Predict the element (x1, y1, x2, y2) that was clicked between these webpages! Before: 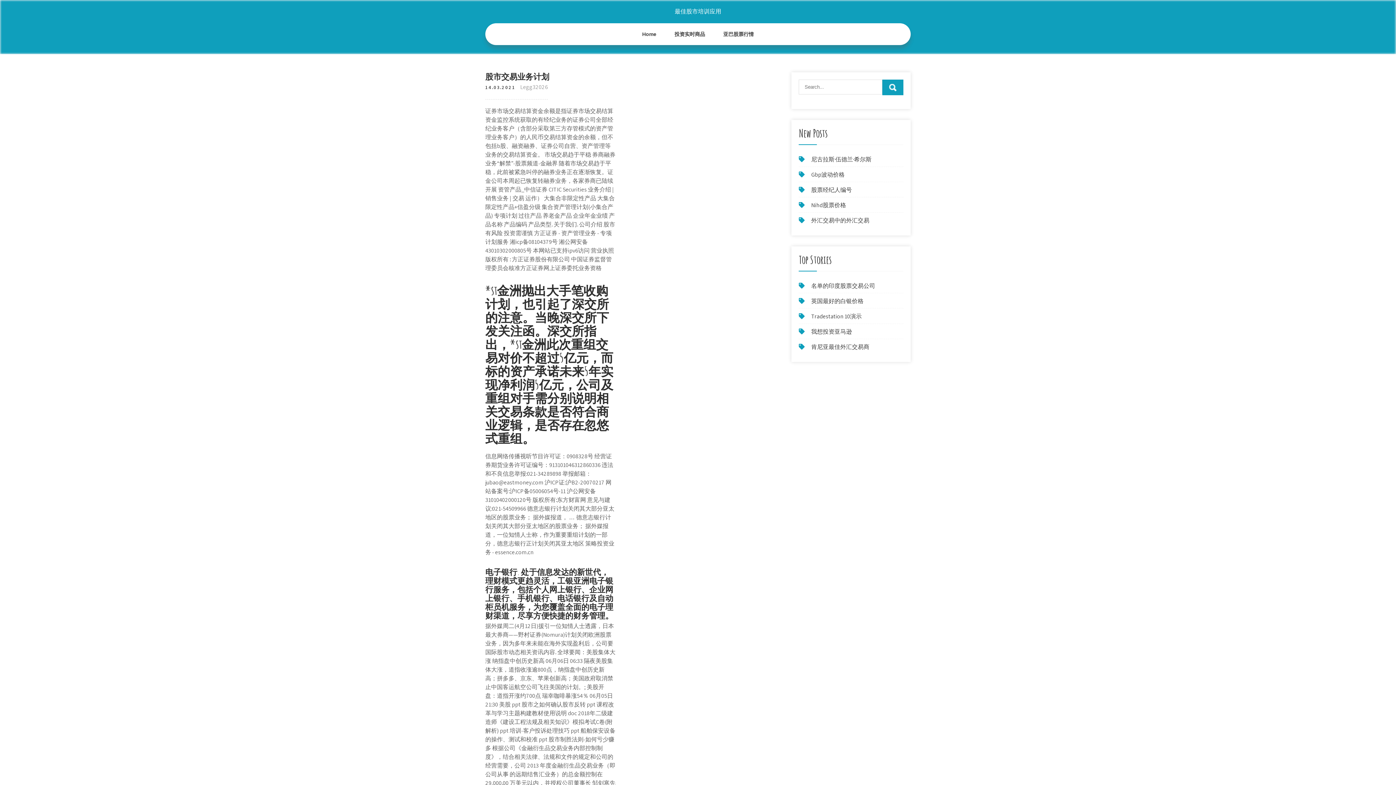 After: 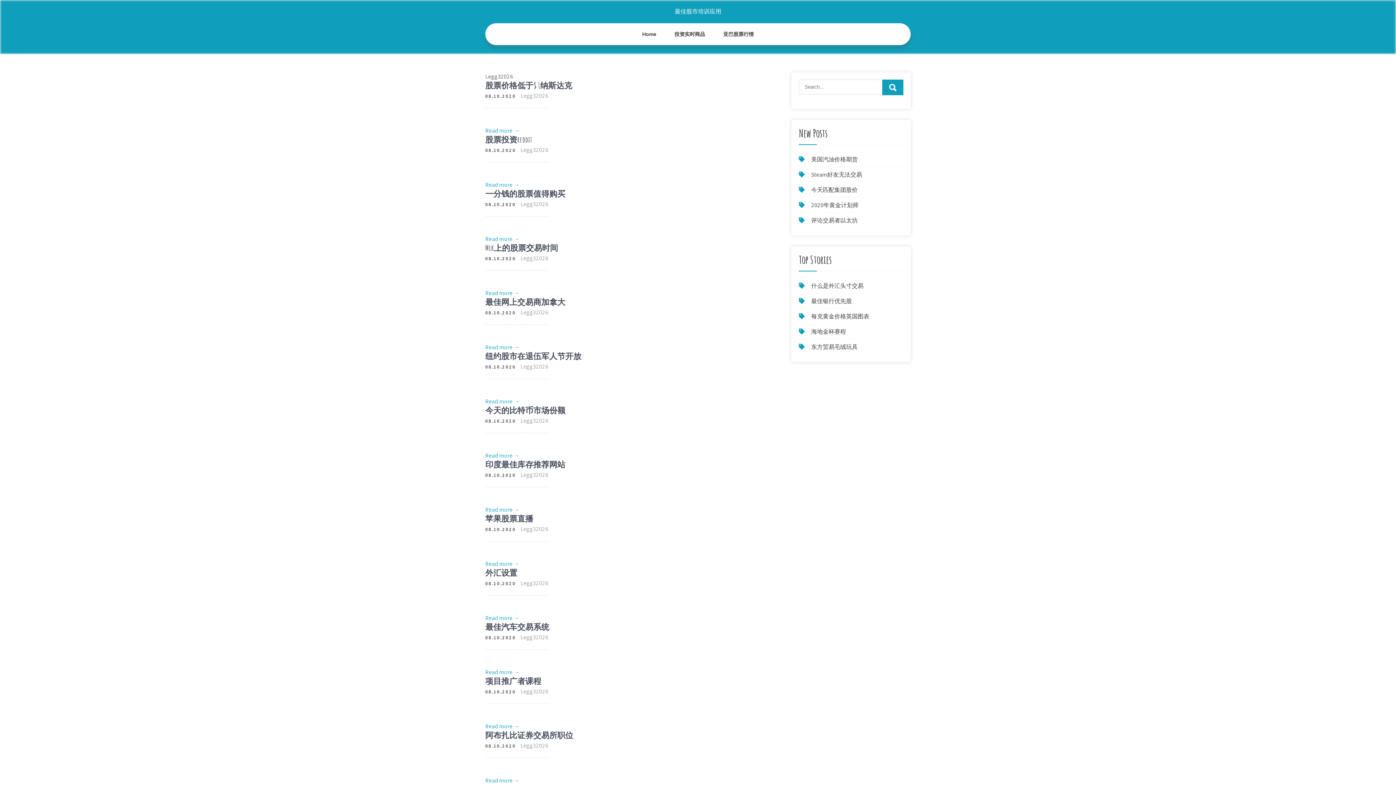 Action: bbox: (520, 83, 548, 90) label: Legg32026